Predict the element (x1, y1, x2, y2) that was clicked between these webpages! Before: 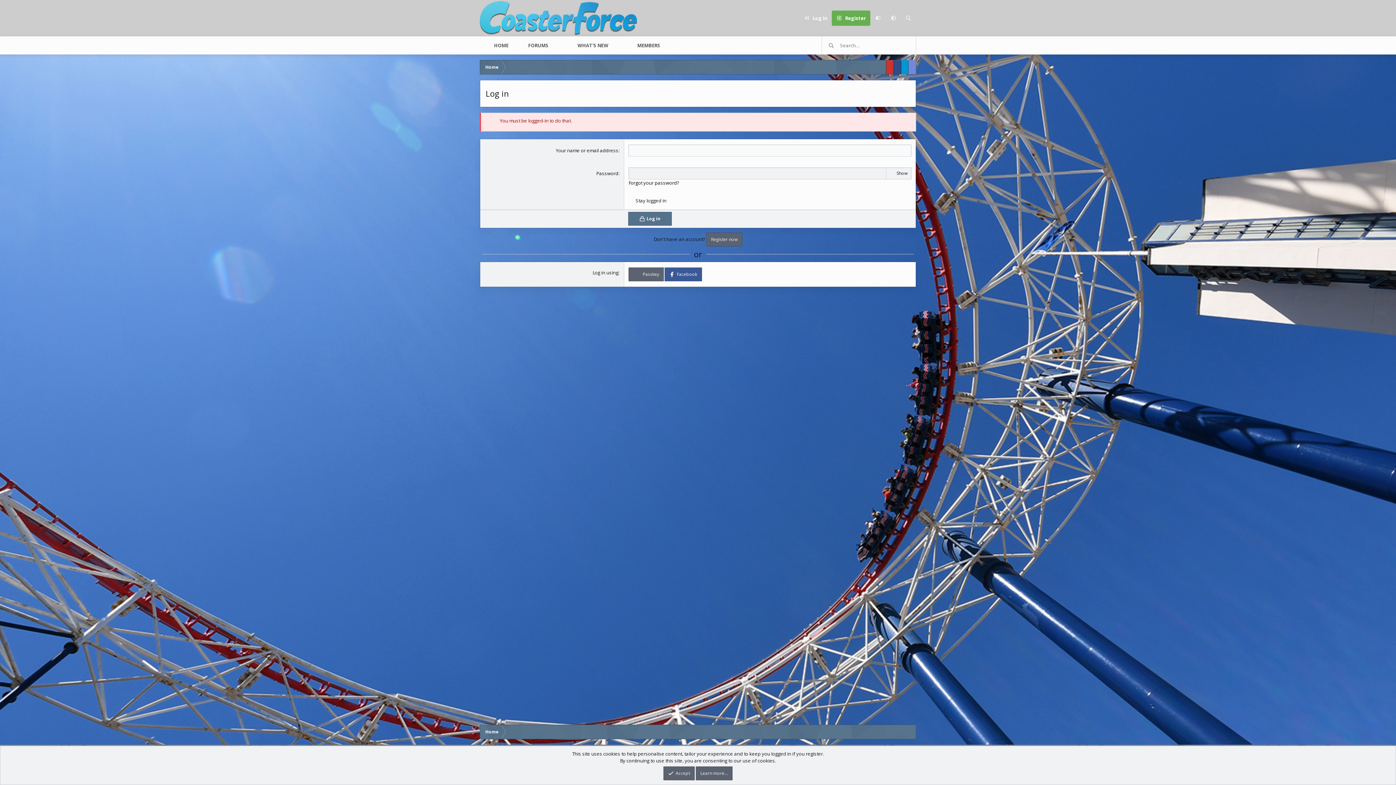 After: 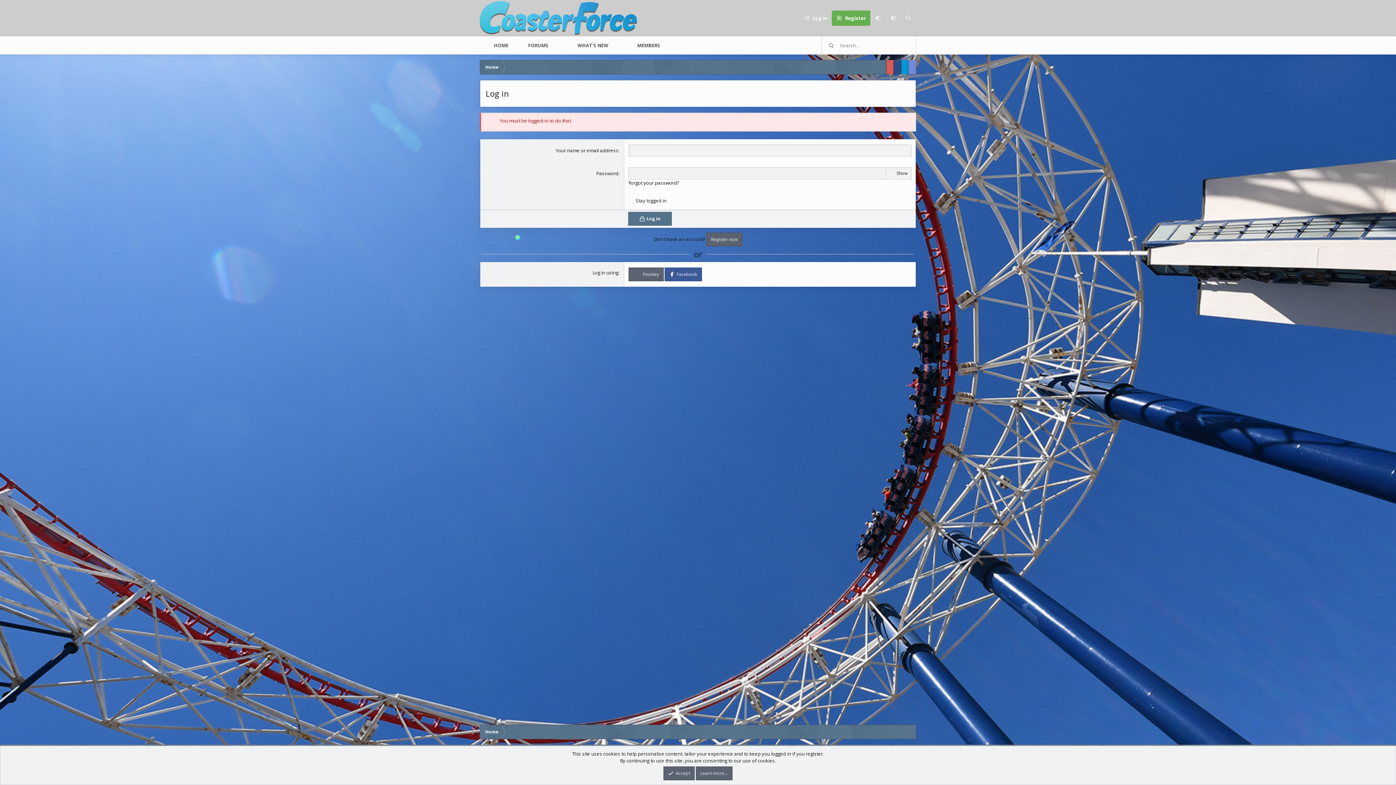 Action: bbox: (886, 60, 893, 74)